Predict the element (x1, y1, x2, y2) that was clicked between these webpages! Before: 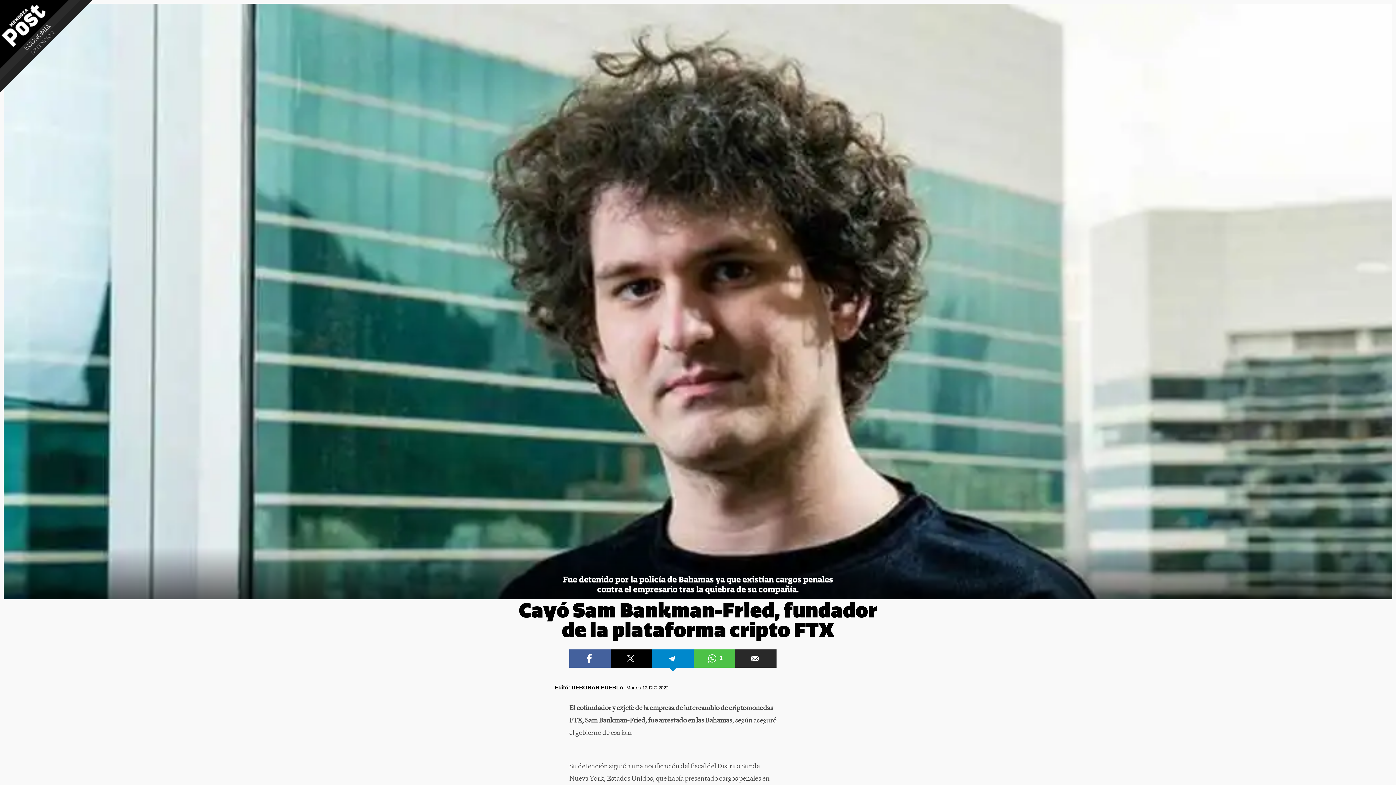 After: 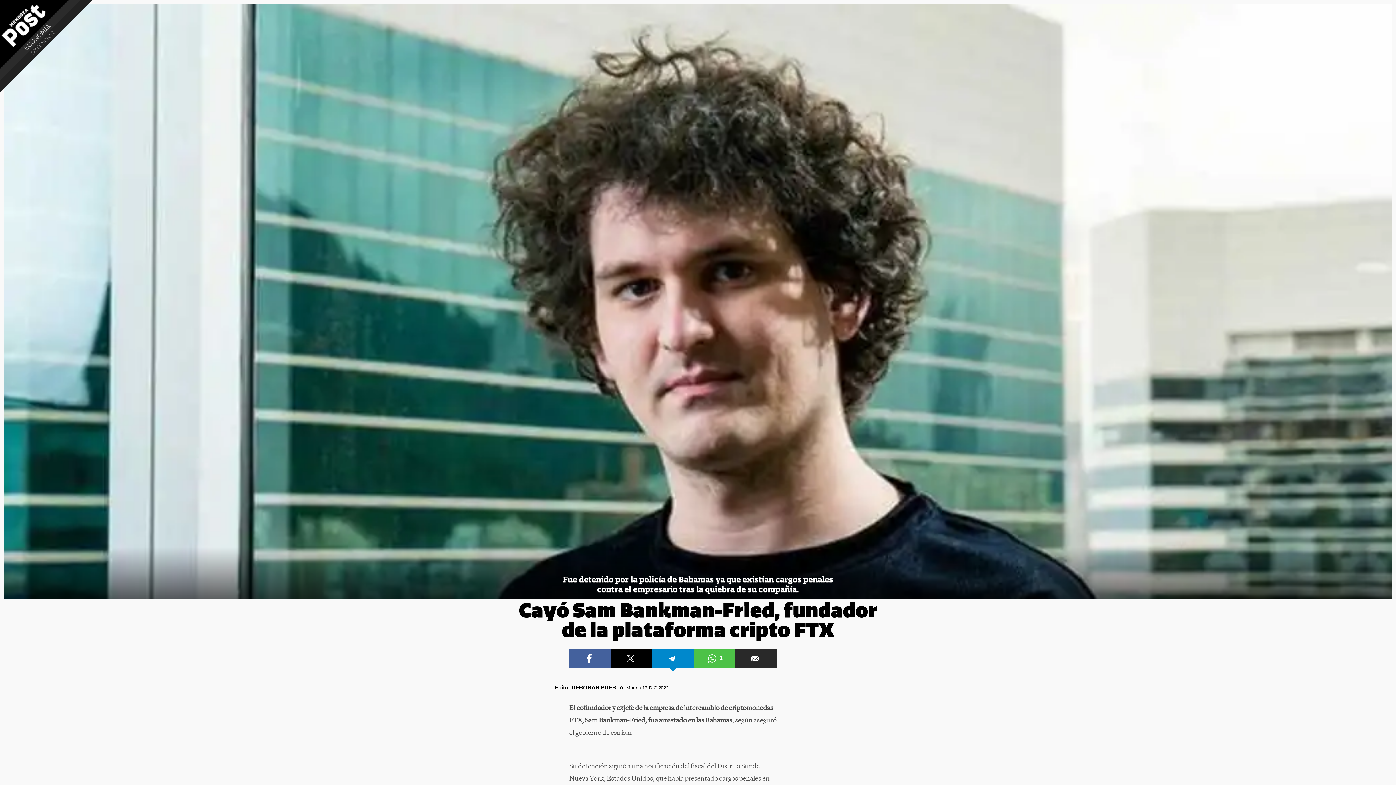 Action: bbox: (3, 3, 1392, 599)